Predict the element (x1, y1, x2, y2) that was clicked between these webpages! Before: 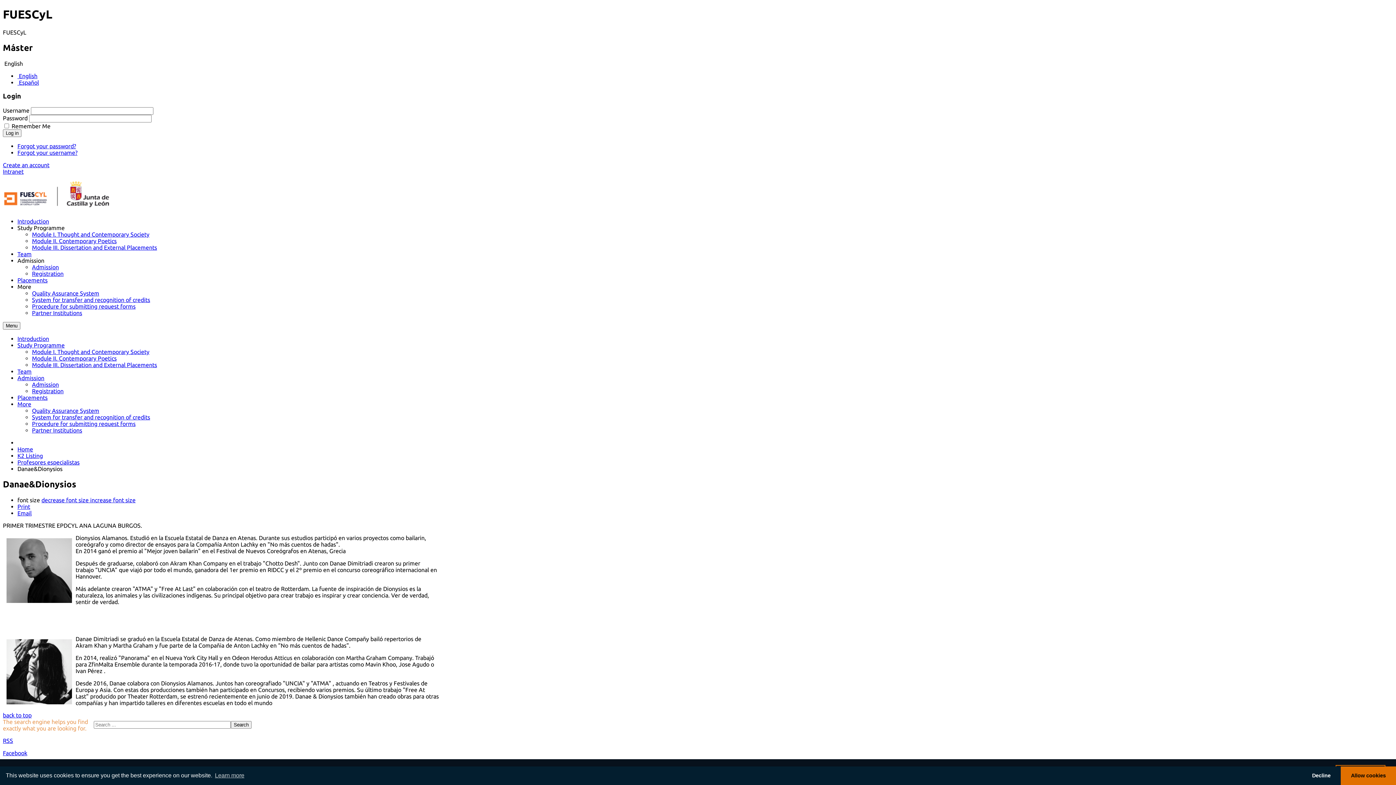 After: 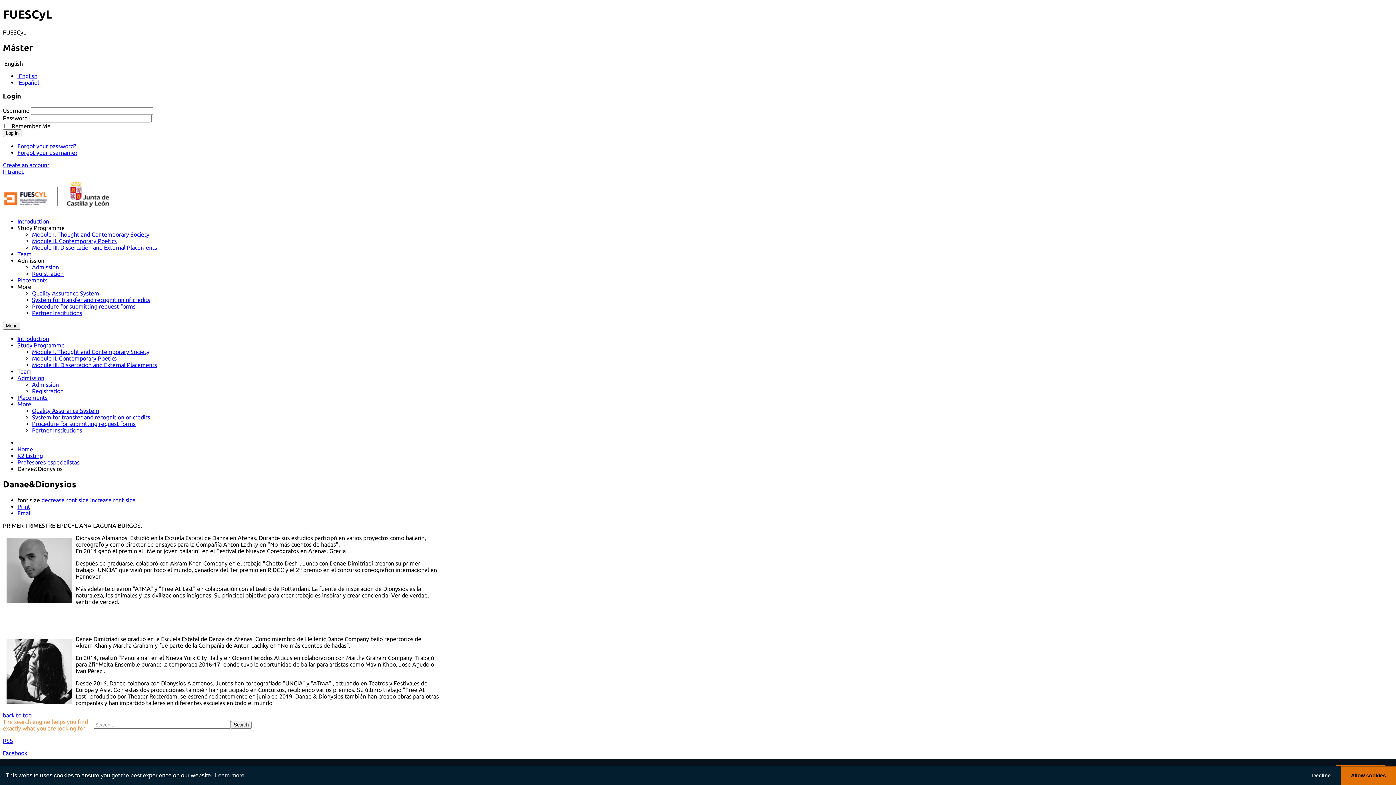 Action: bbox: (17, 374, 44, 381) label: Admission